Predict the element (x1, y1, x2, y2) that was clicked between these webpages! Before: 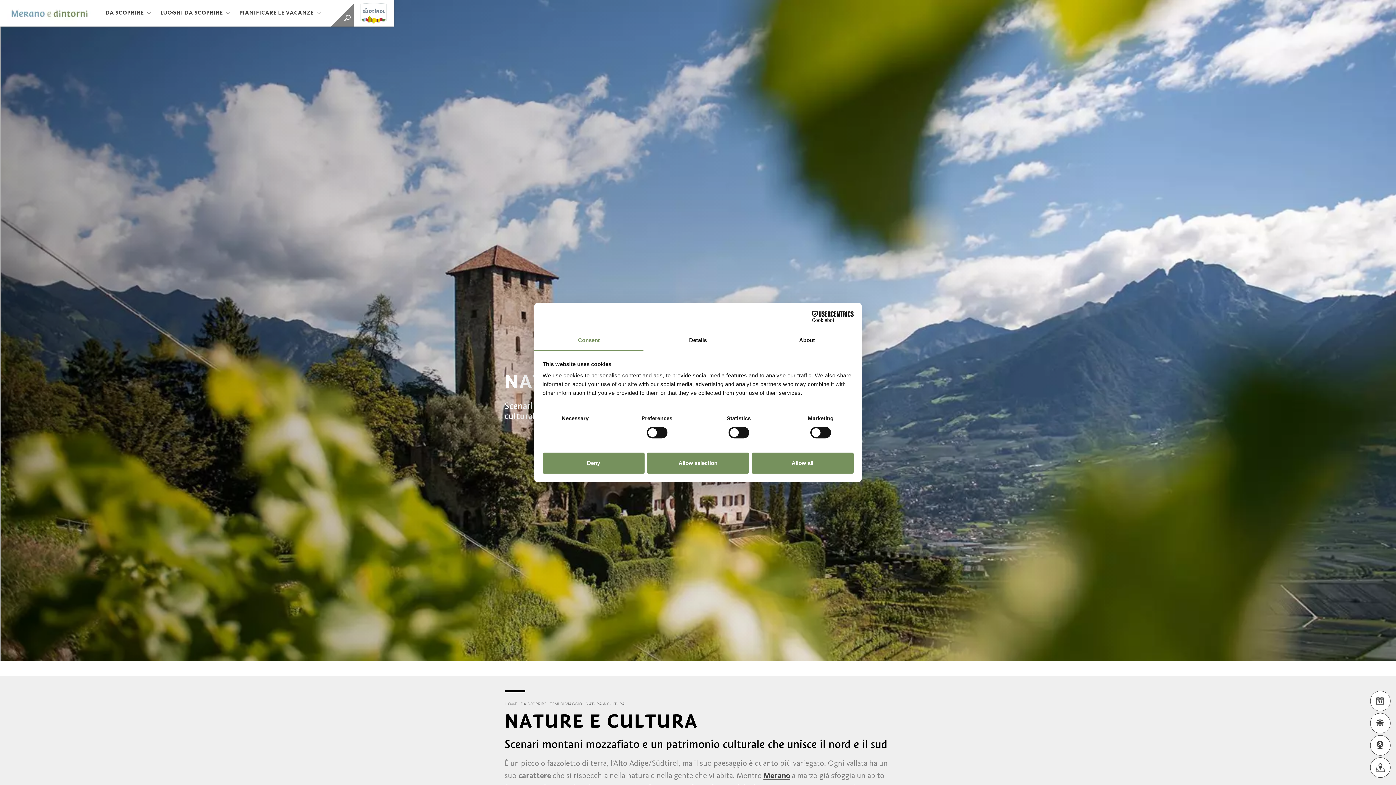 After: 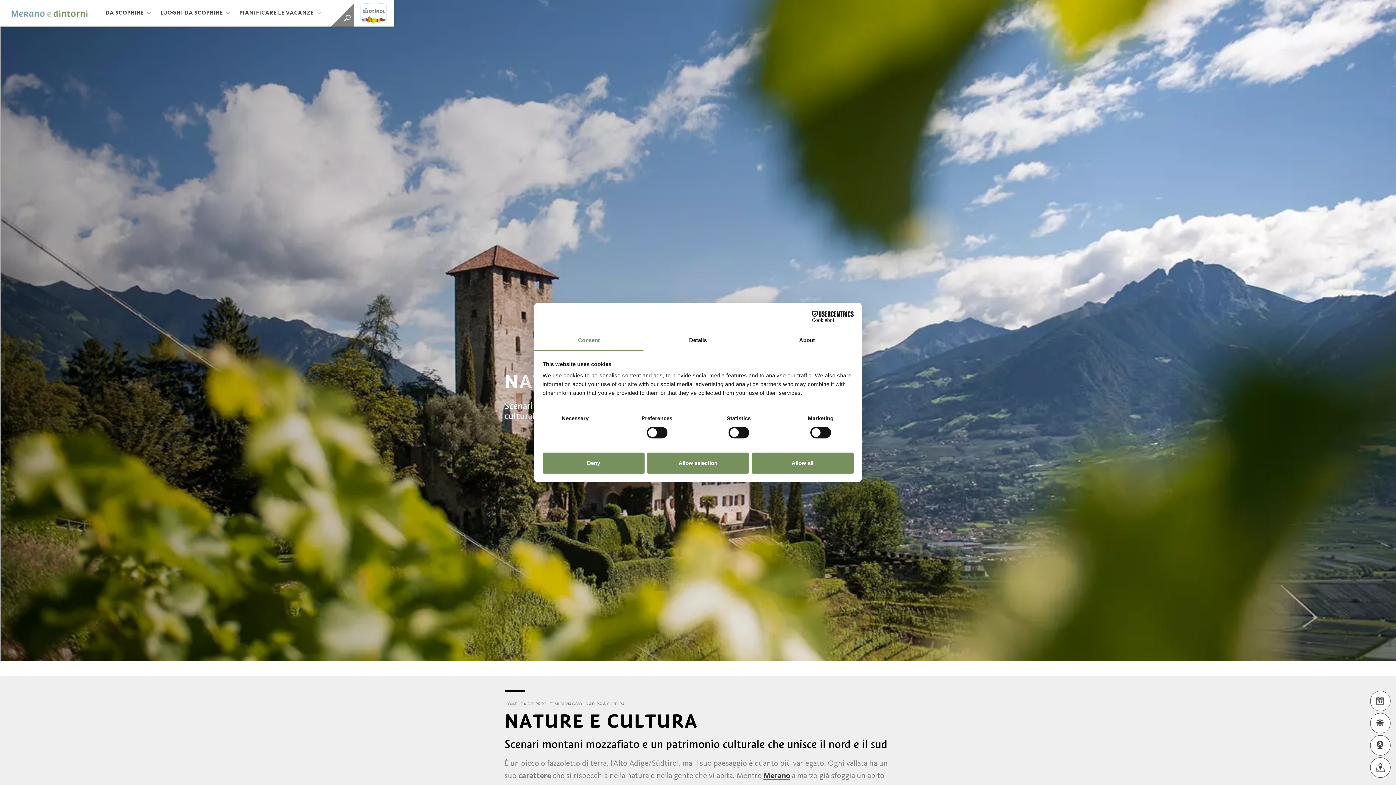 Action: bbox: (585, 701, 625, 707) label: NATURA & CULTURA